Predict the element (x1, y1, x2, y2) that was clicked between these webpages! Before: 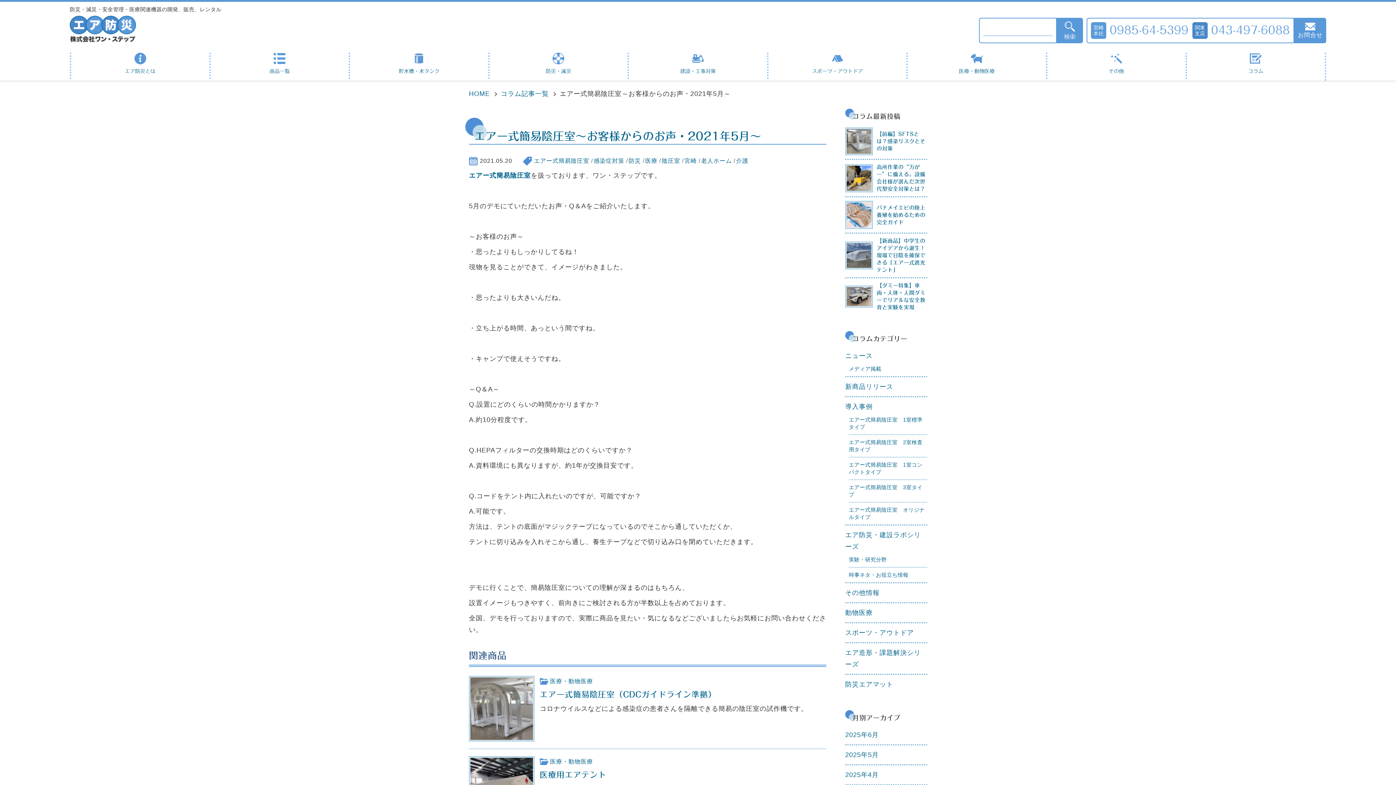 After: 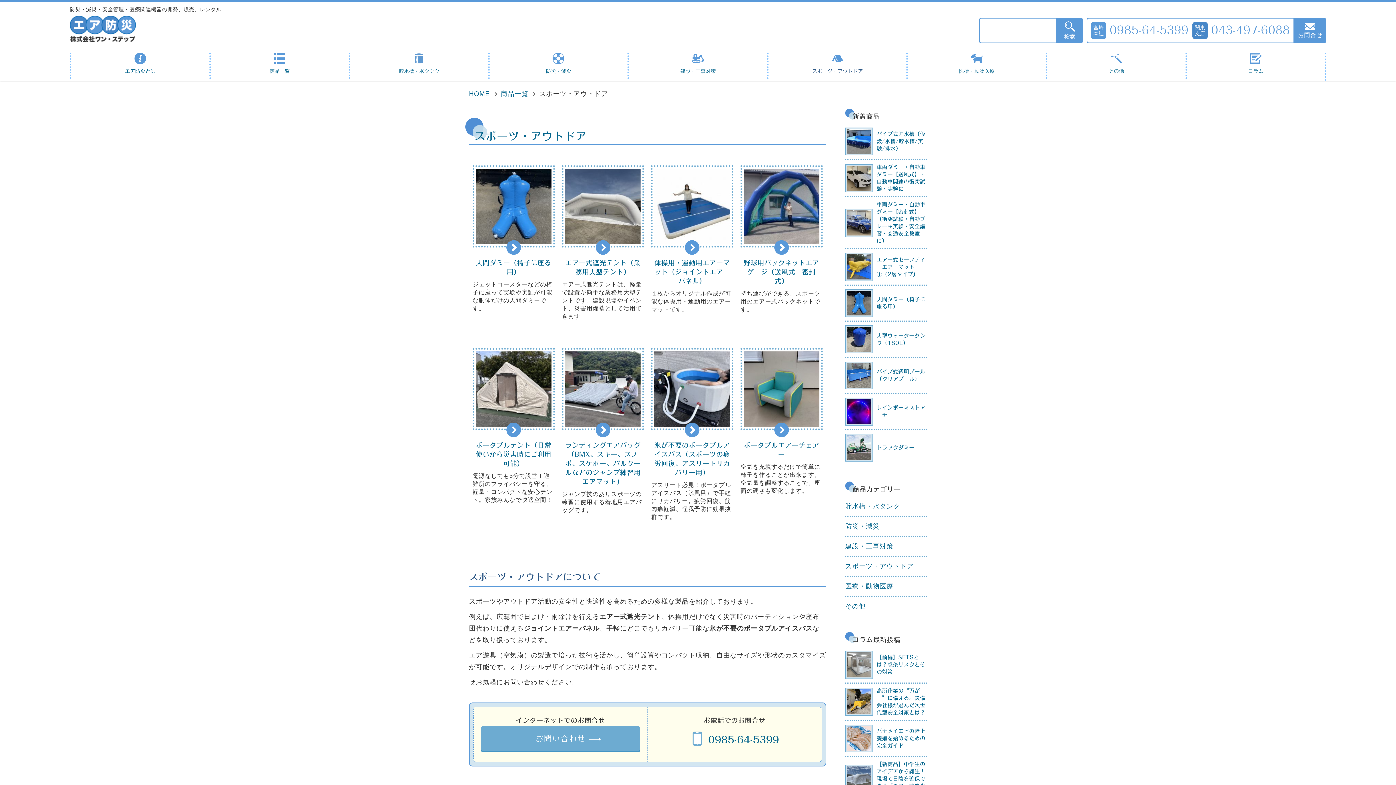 Action: bbox: (812, 52, 863, 78) label: スポーツ・アウトドア